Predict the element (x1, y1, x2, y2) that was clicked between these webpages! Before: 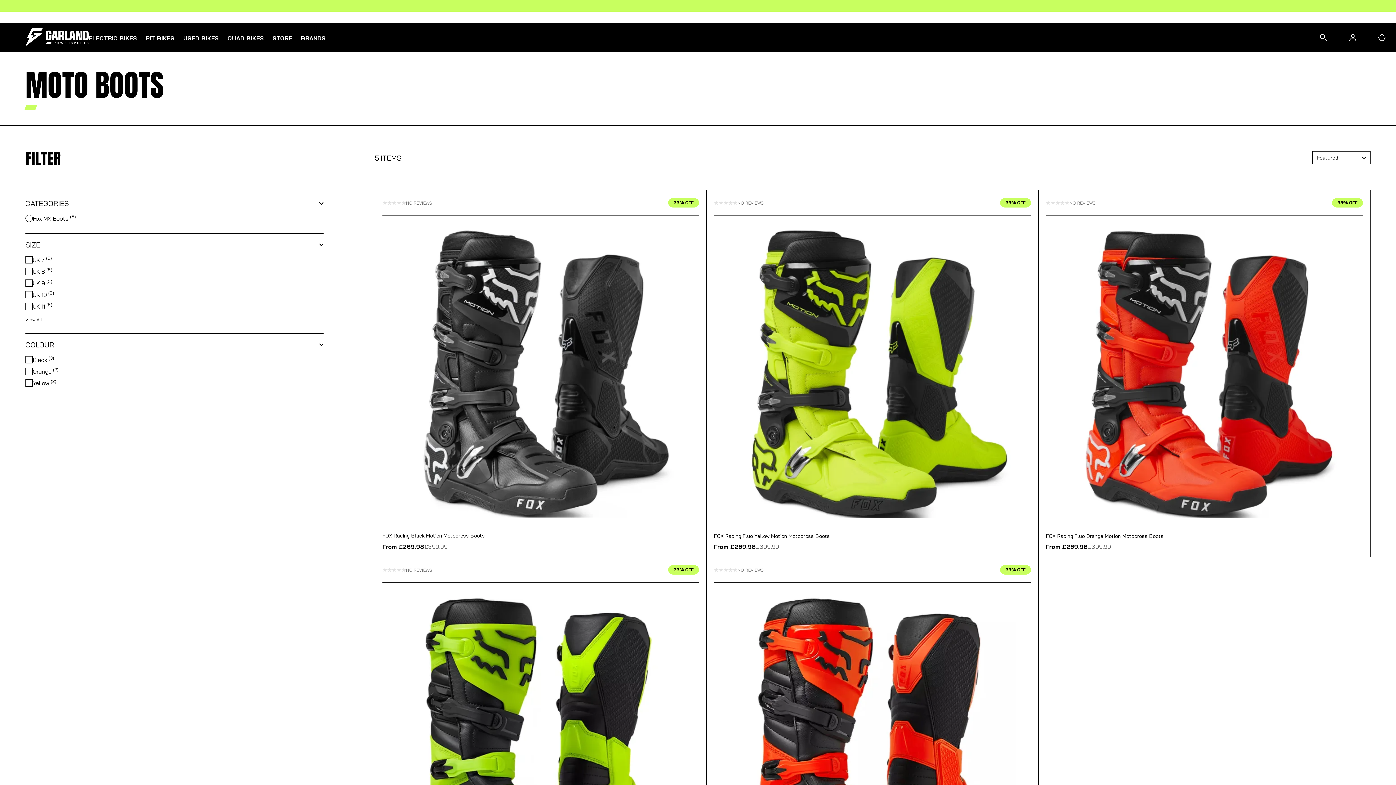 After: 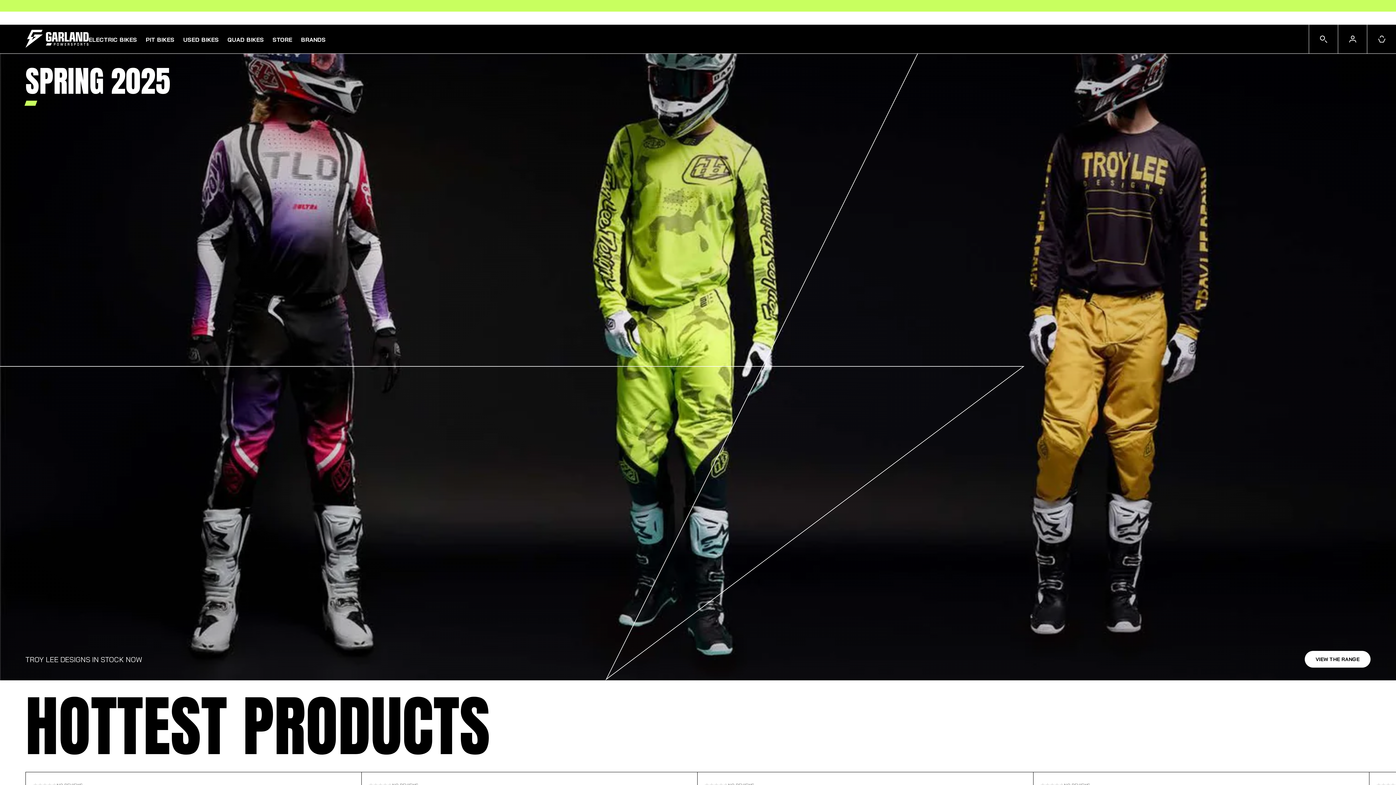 Action: bbox: (25, 28, 88, 46)